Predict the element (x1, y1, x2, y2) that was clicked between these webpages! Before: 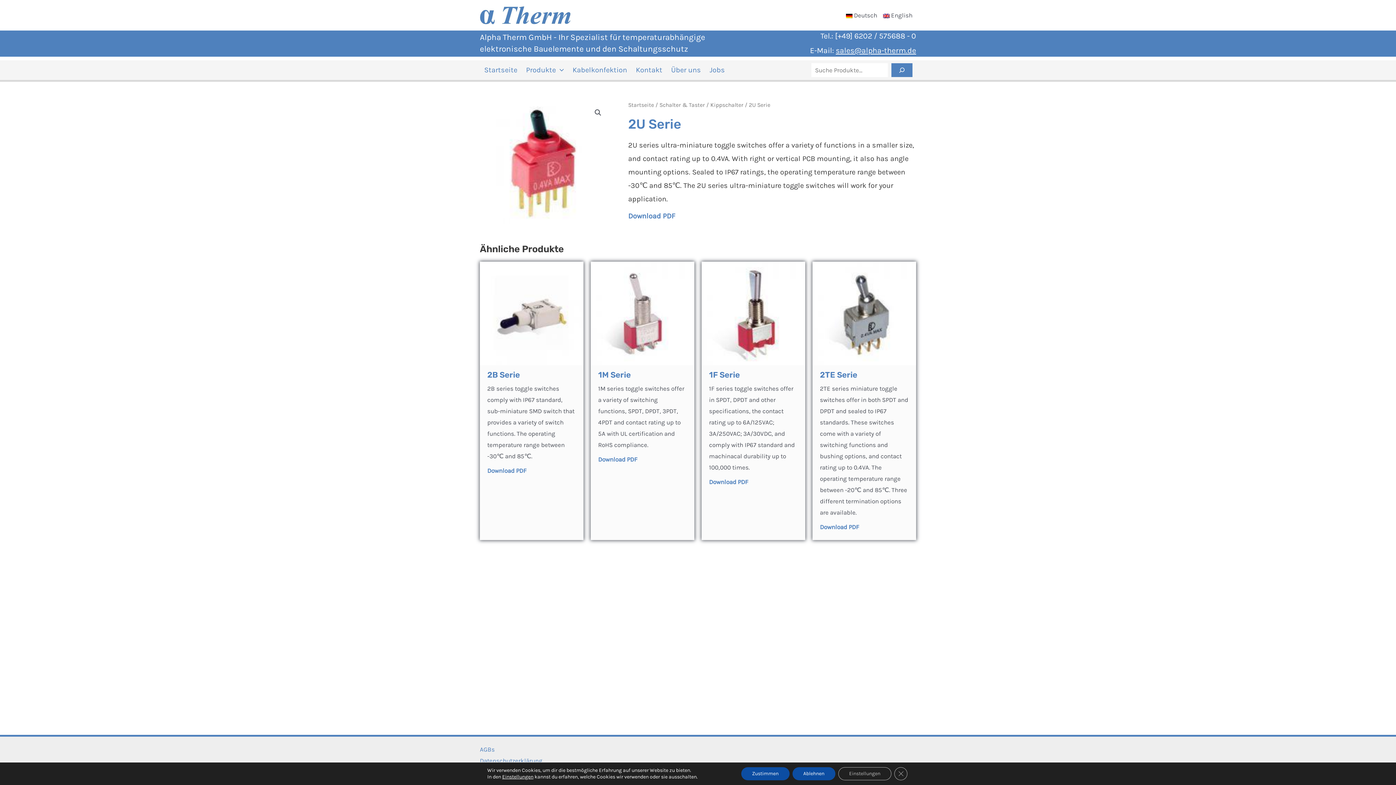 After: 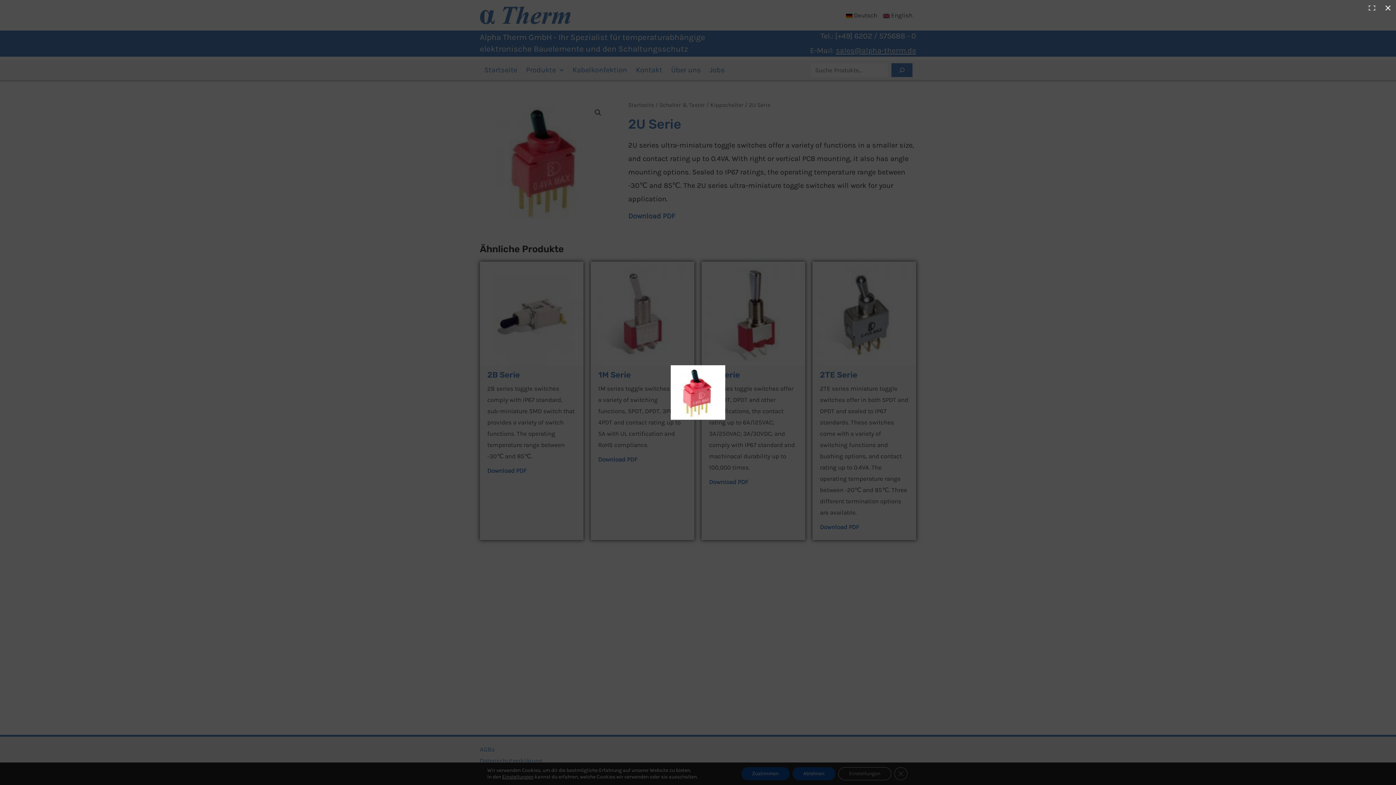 Action: label: Bildergalerie im Vollbildmodus anzeigen bbox: (591, 106, 604, 119)